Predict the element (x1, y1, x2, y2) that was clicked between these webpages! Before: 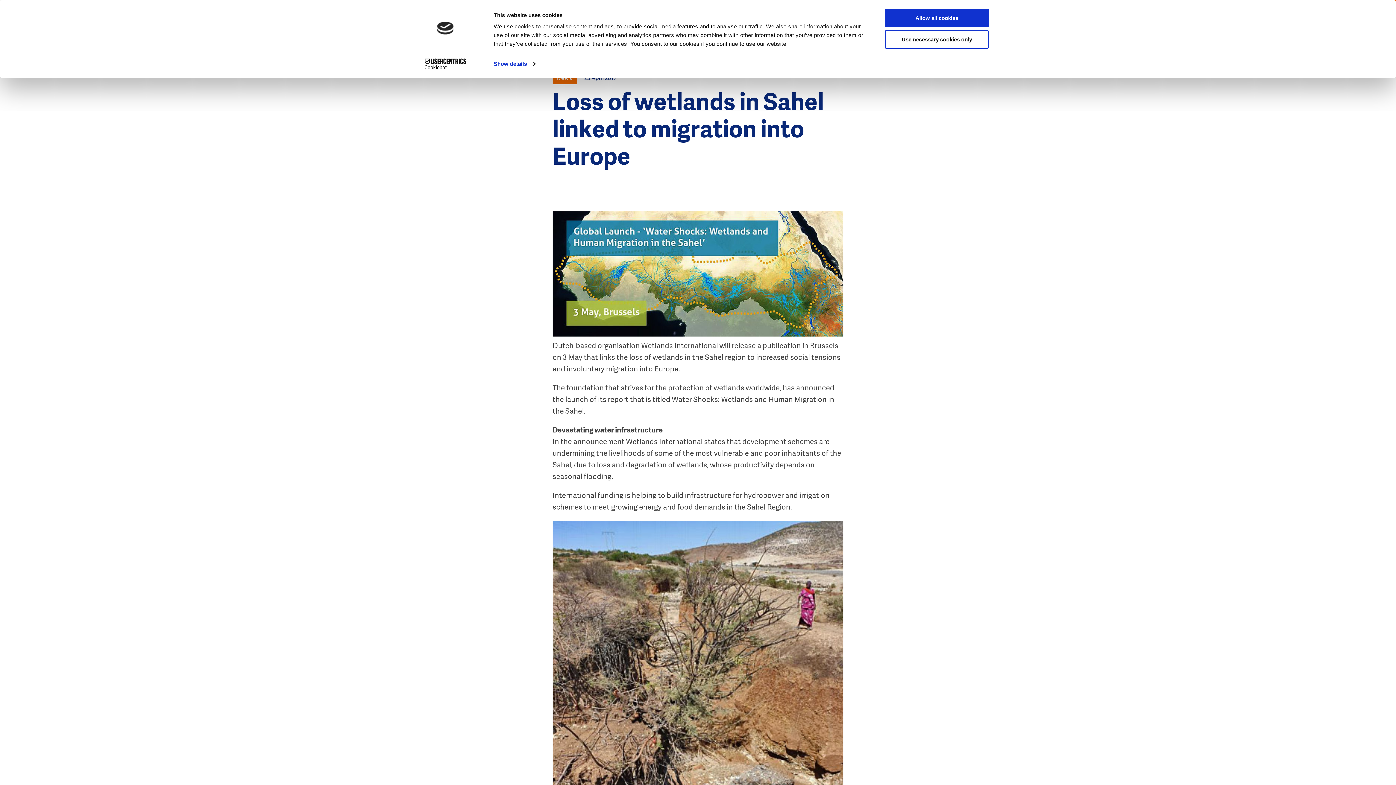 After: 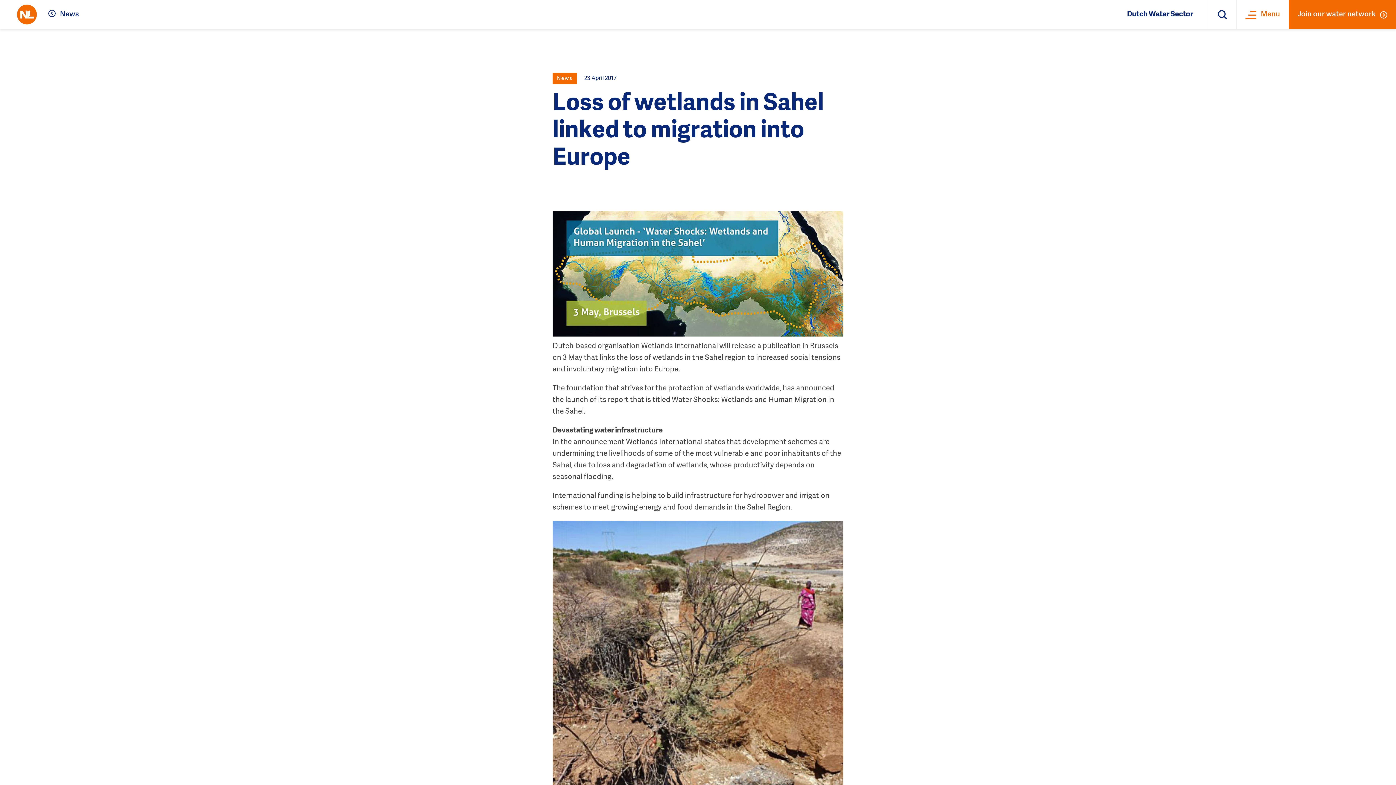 Action: label: Allow all cookies bbox: (885, 8, 989, 27)